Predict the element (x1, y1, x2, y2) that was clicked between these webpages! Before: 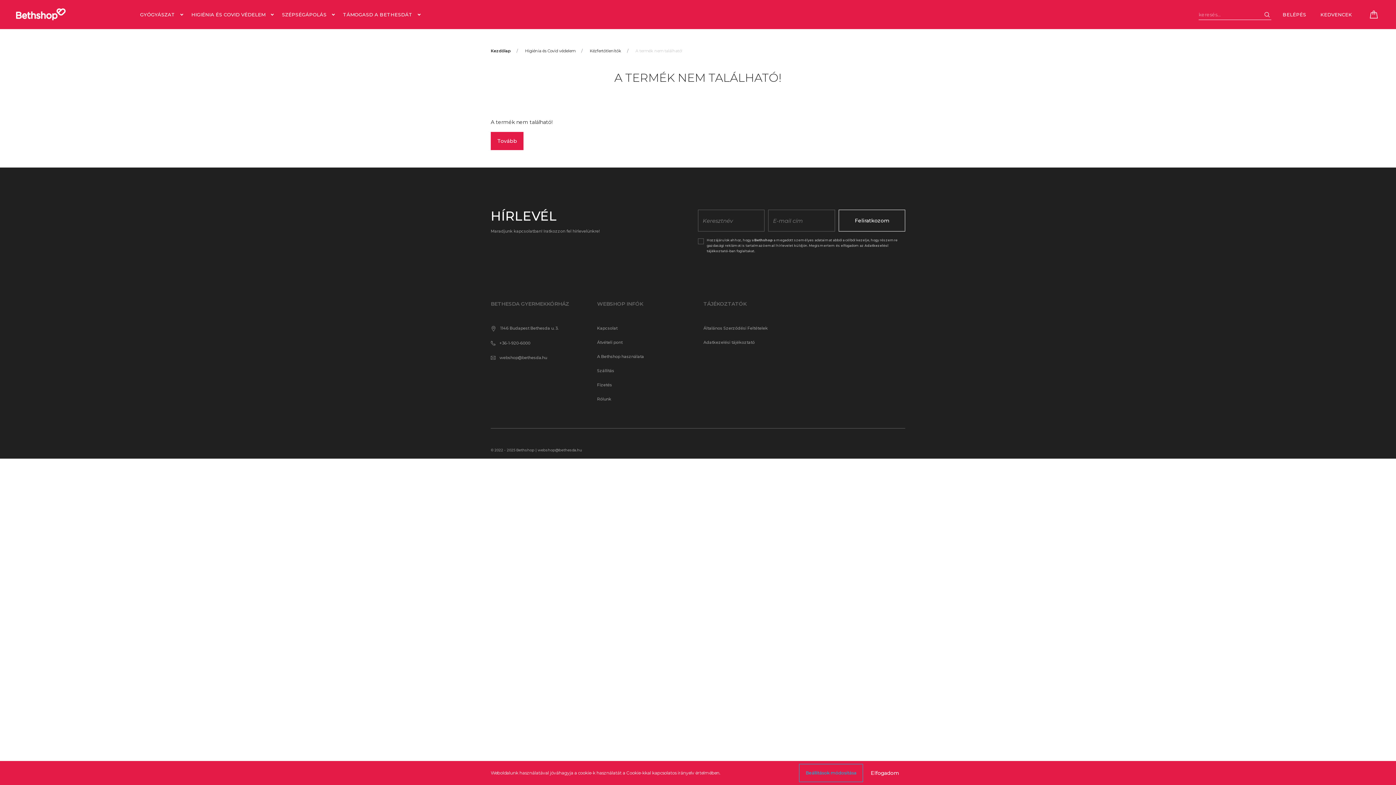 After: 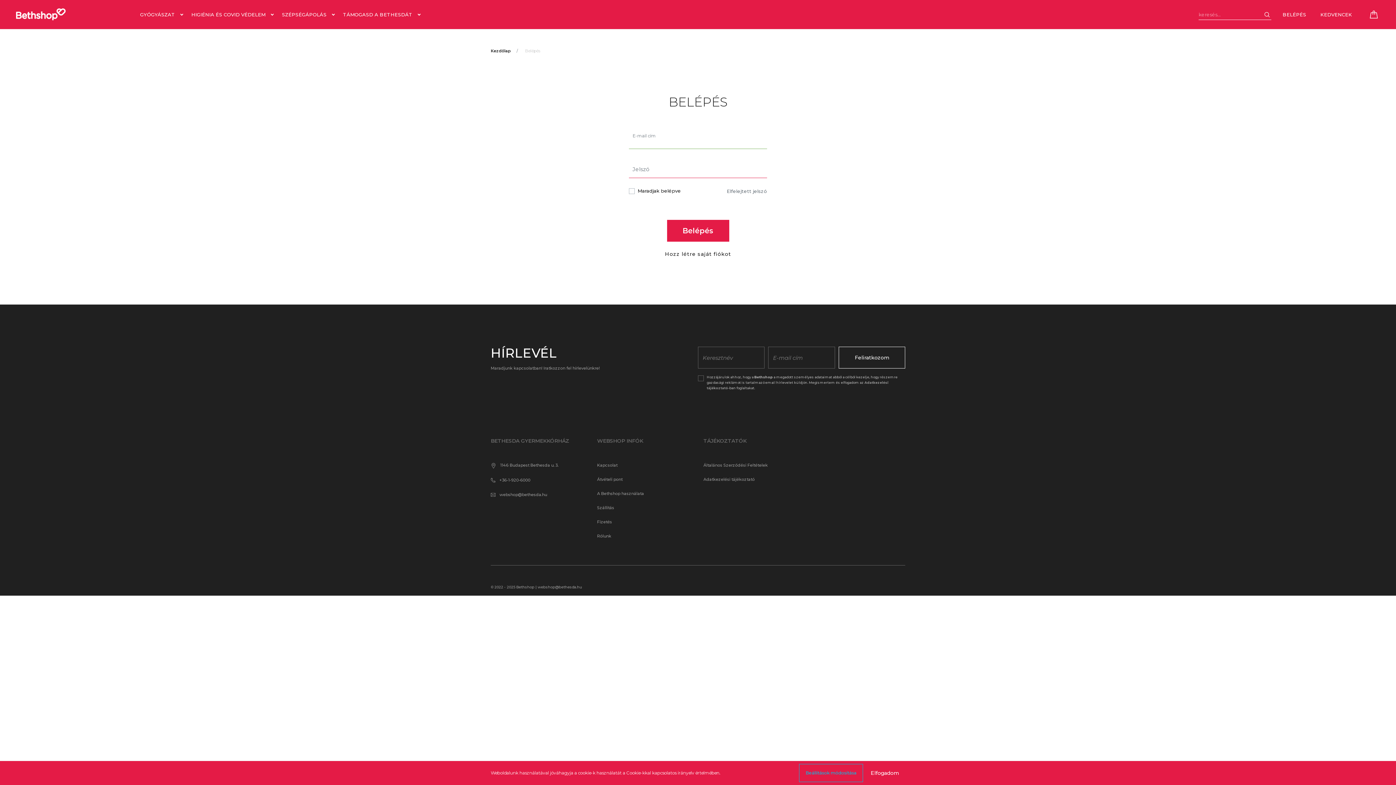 Action: label: BELÉPÉS bbox: (1277, 8, 1312, 20)